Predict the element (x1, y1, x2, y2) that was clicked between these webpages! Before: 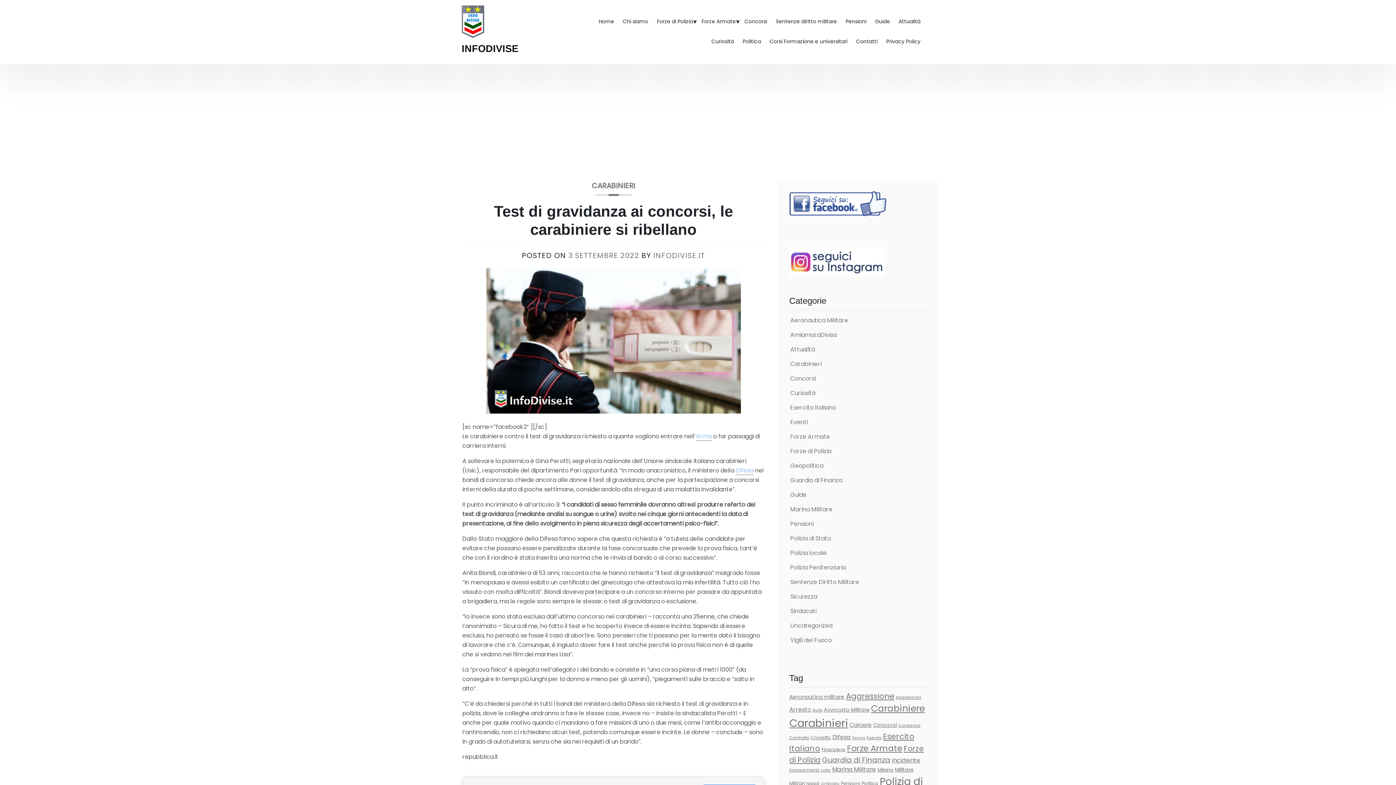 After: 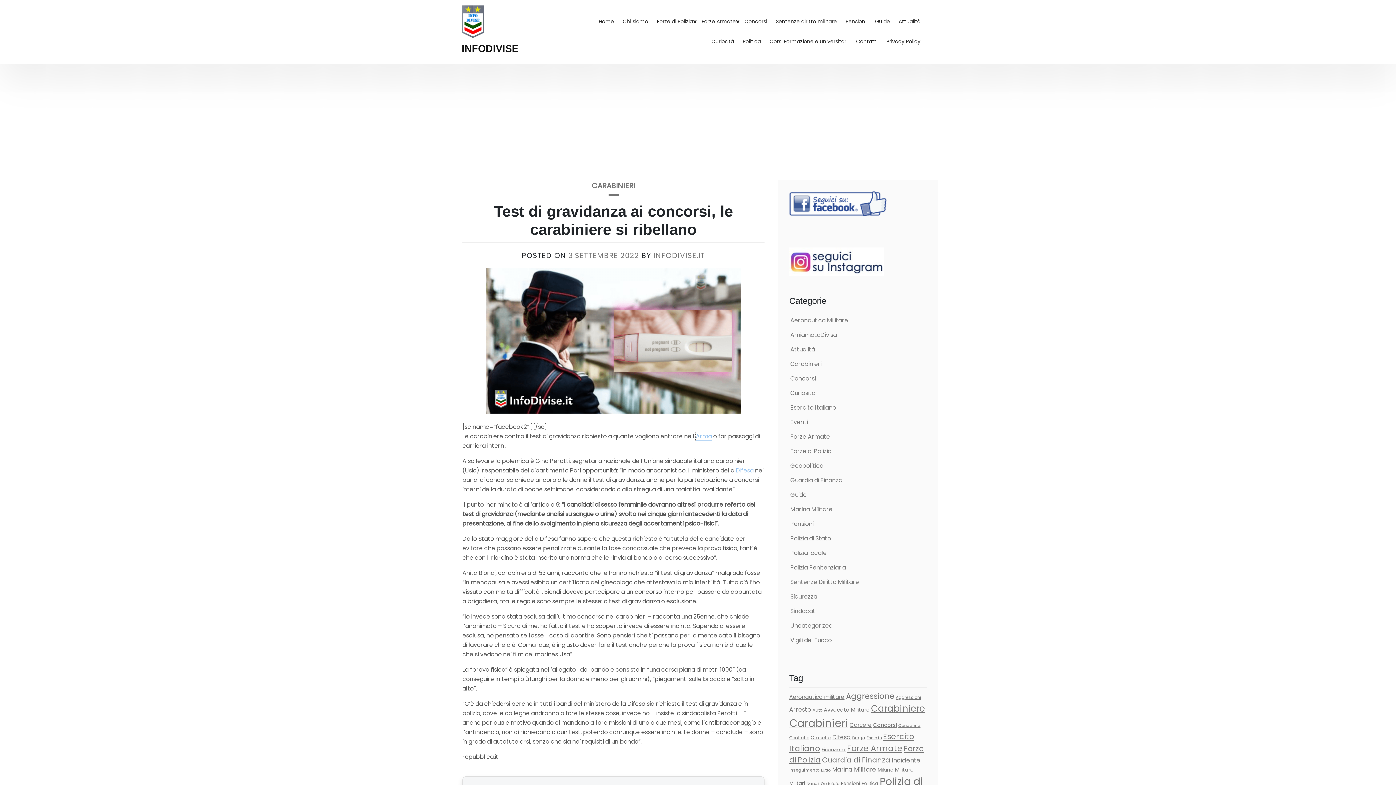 Action: bbox: (696, 432, 712, 441) label: Arma